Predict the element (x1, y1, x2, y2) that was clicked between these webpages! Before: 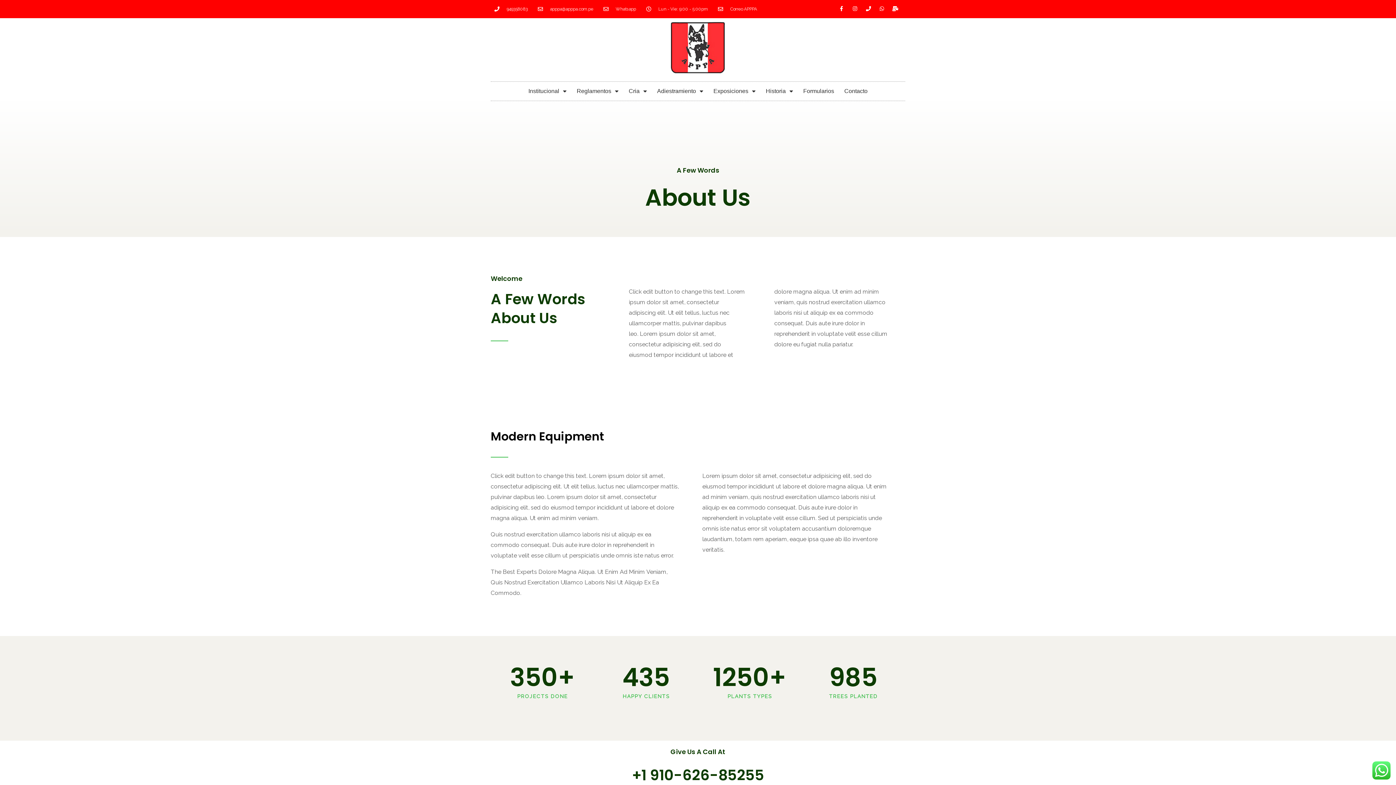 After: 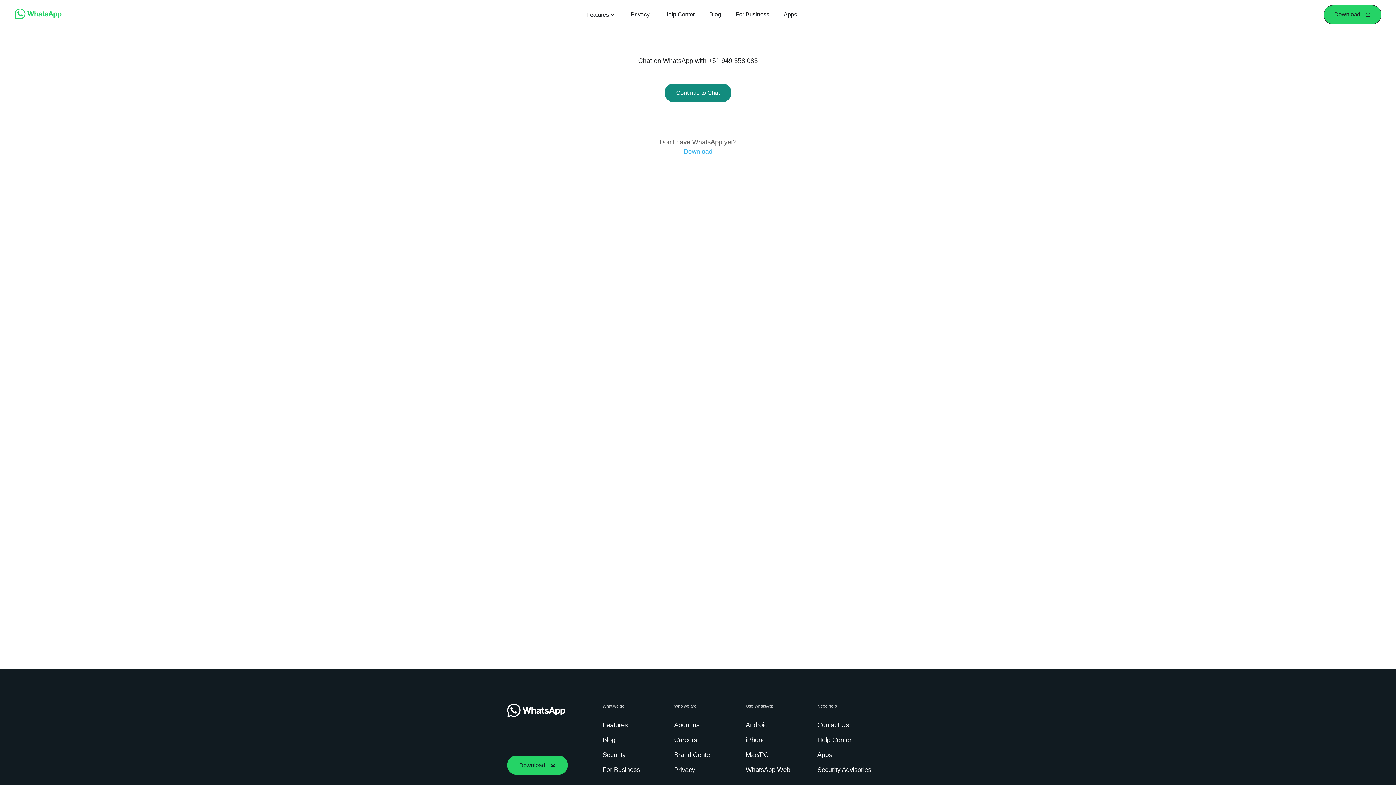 Action: bbox: (603, 5, 636, 13) label: Whatsapp